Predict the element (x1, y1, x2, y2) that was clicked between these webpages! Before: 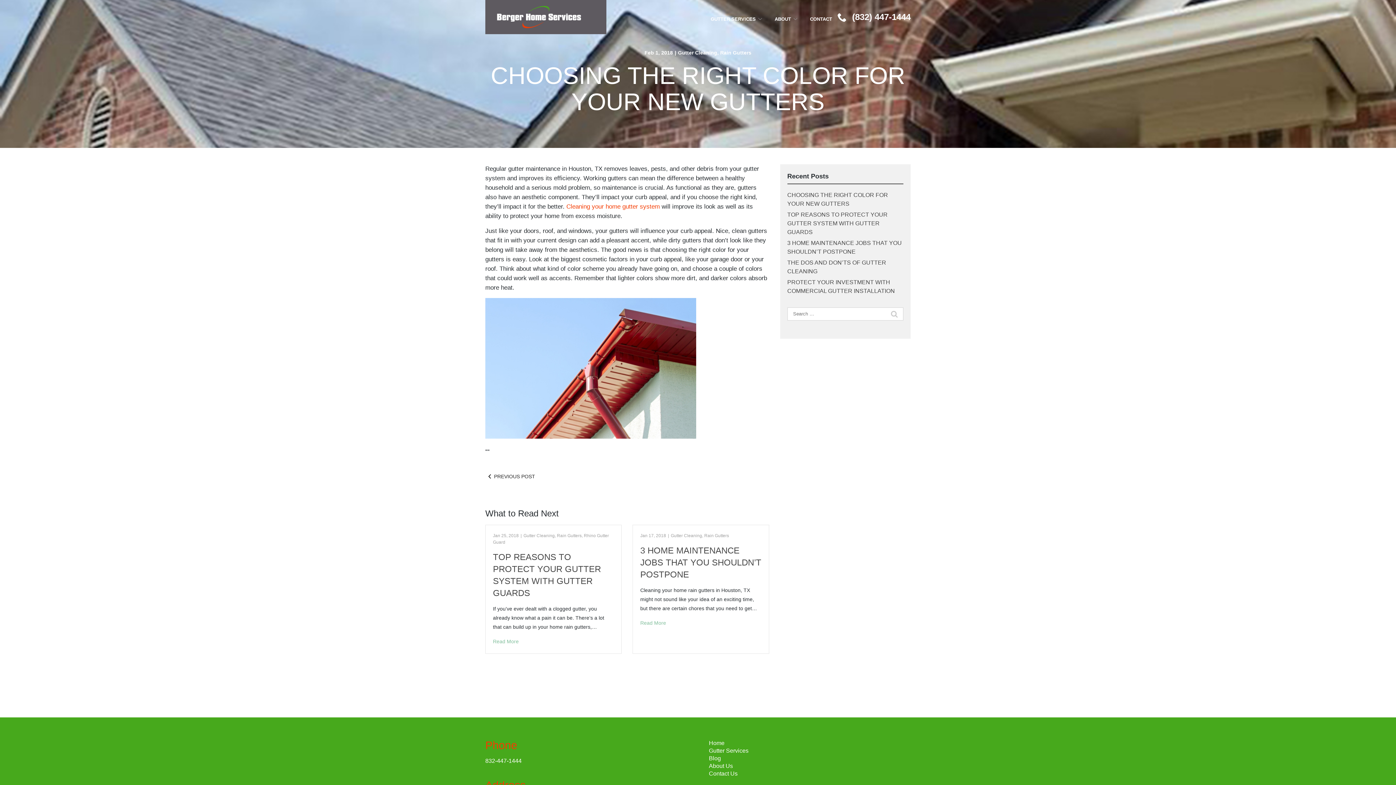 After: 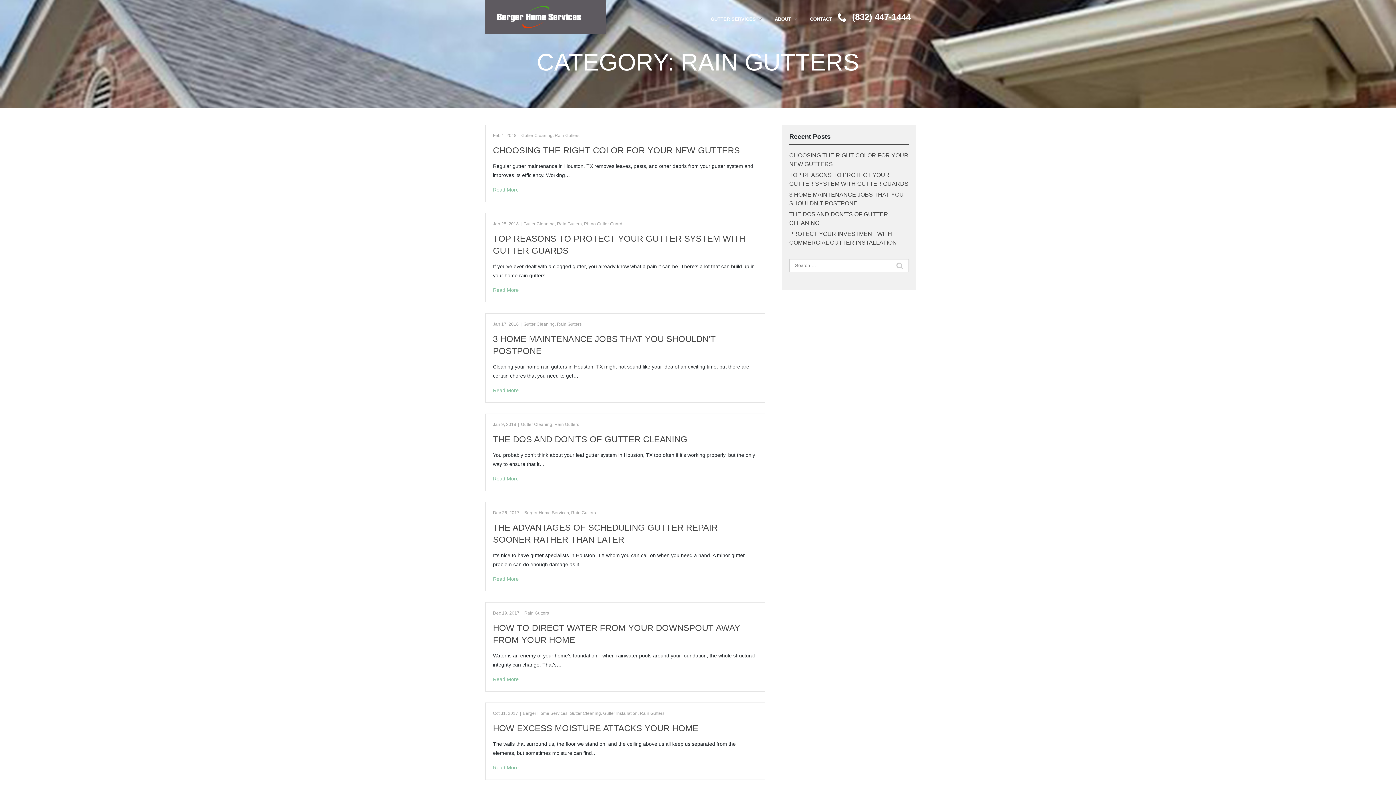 Action: label: Rain Gutters bbox: (720, 49, 751, 55)